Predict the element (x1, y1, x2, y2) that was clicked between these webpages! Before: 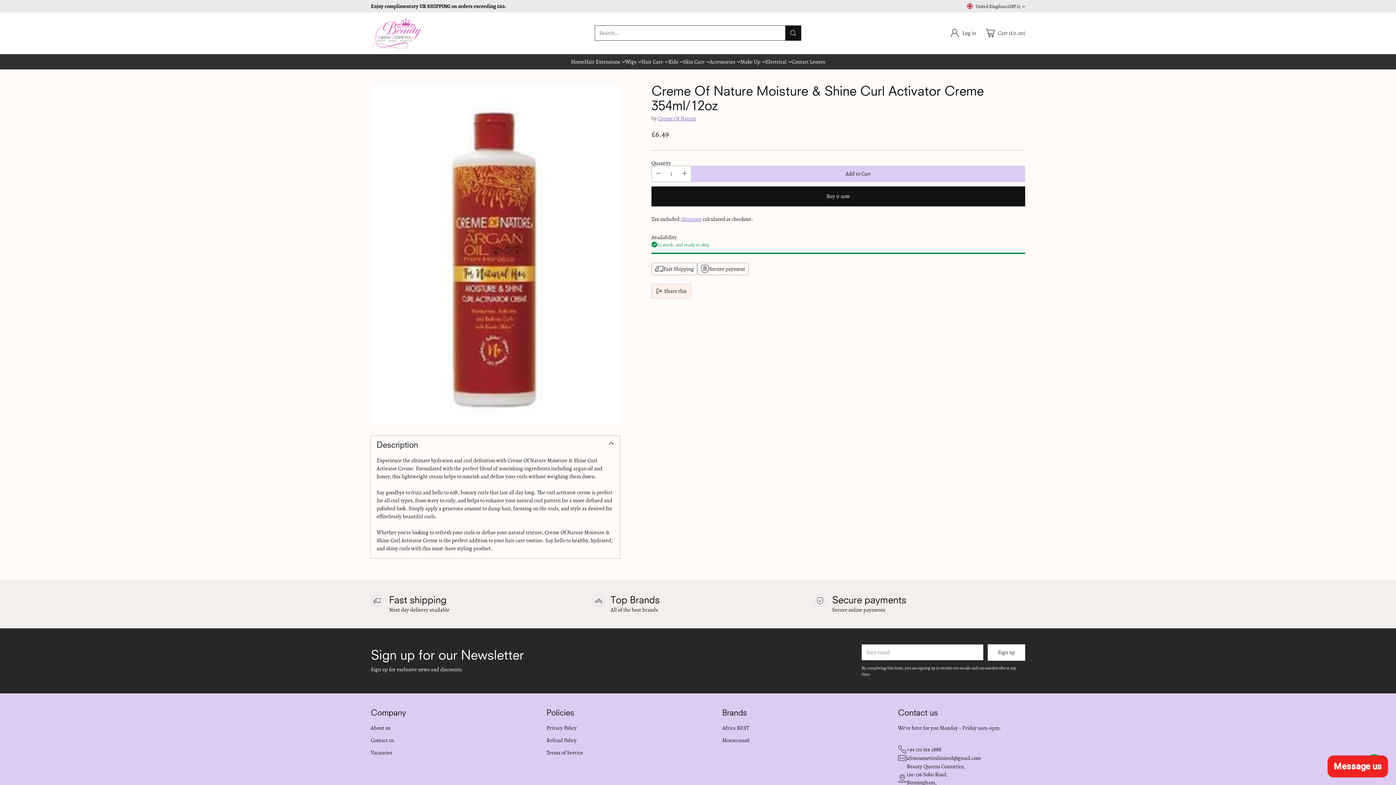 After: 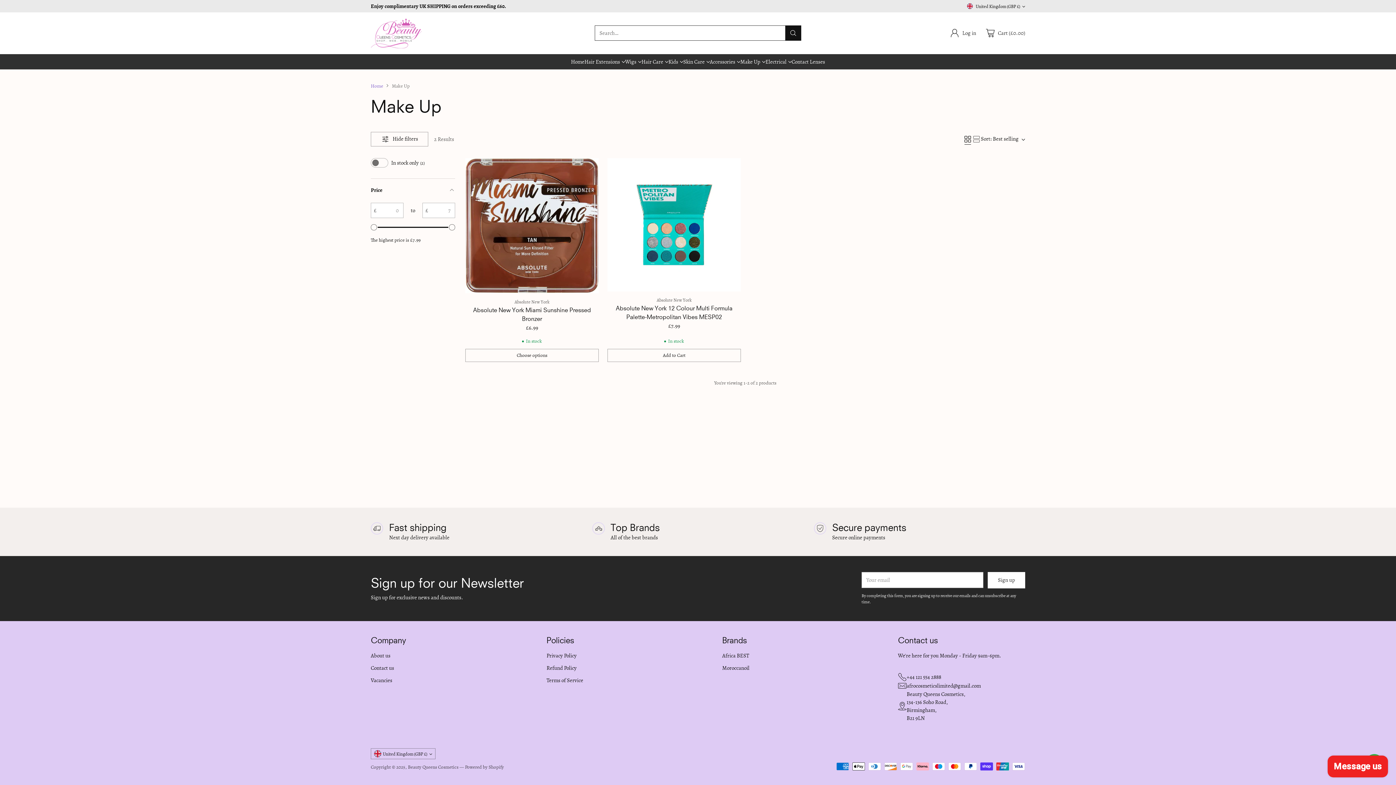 Action: label: Make Up bbox: (740, 57, 765, 65)